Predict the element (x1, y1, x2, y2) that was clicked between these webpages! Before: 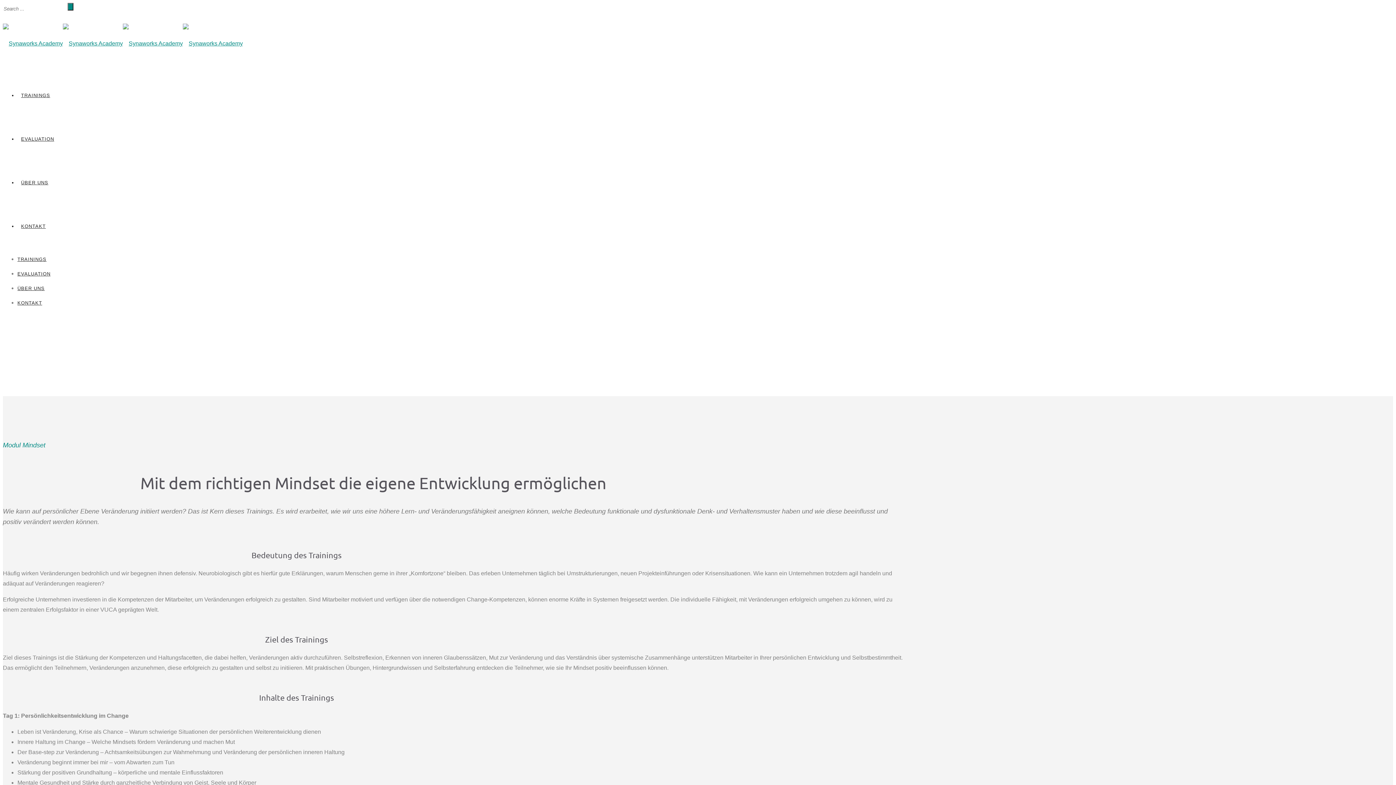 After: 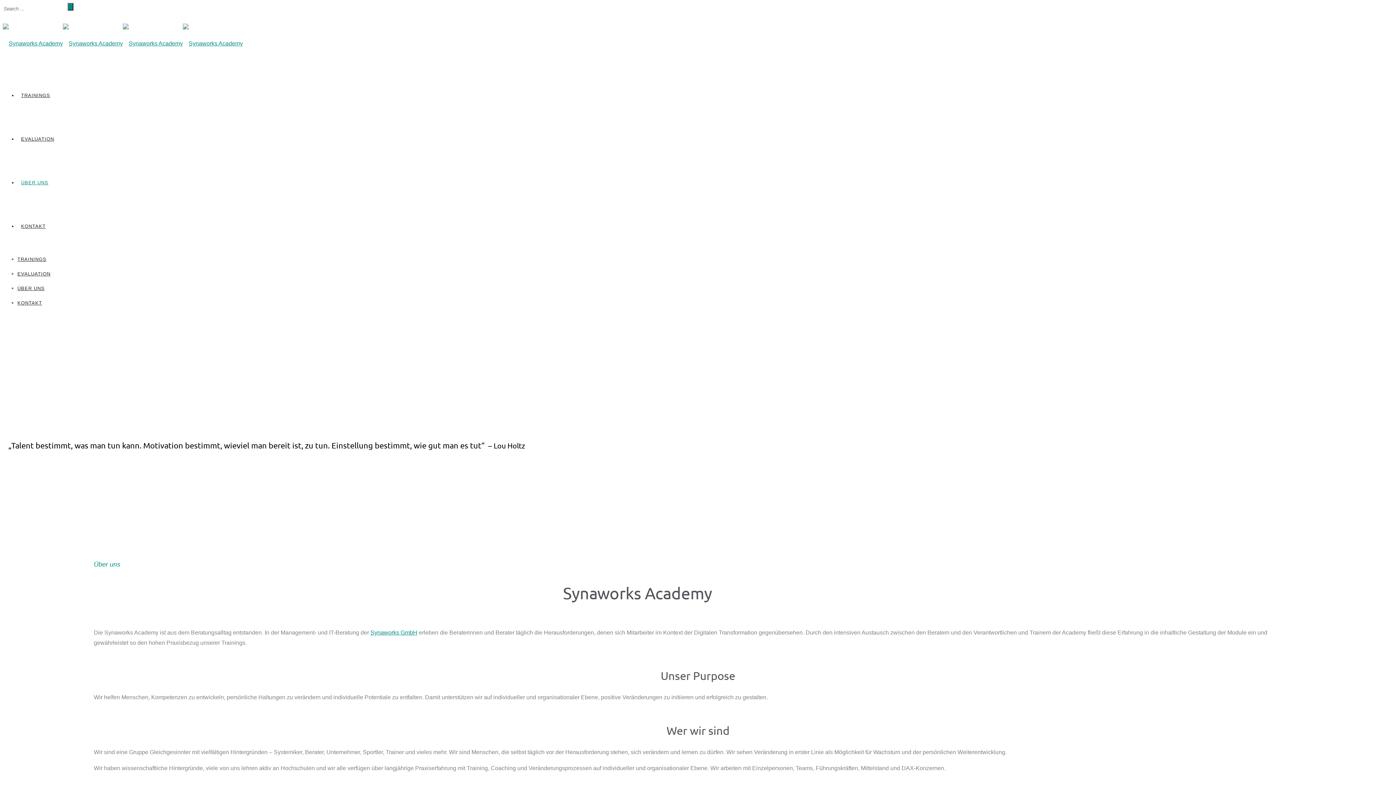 Action: label: ÜBER UNS bbox: (17, 180, 52, 185)